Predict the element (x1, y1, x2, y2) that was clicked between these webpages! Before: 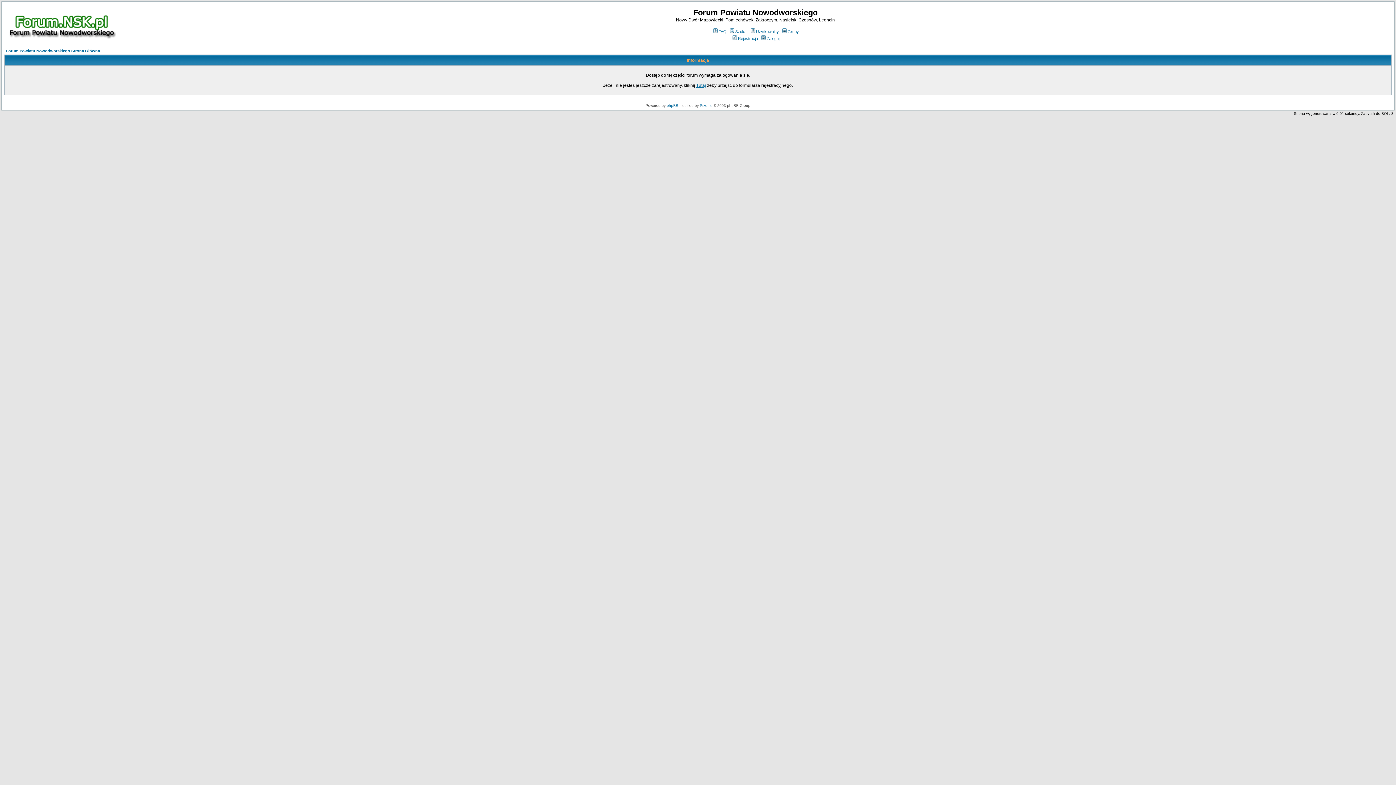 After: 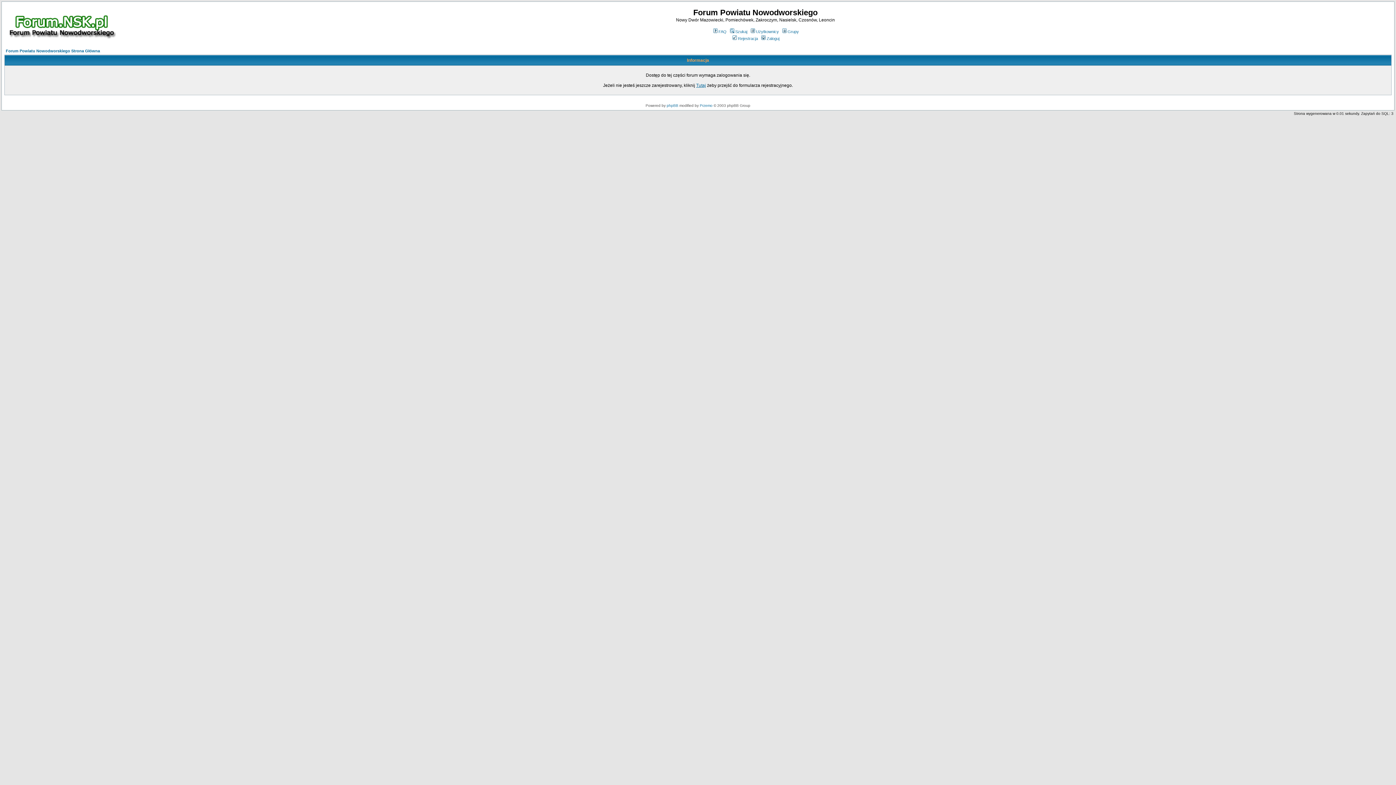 Action: bbox: (749, 29, 779, 33) label: Użytkownicy